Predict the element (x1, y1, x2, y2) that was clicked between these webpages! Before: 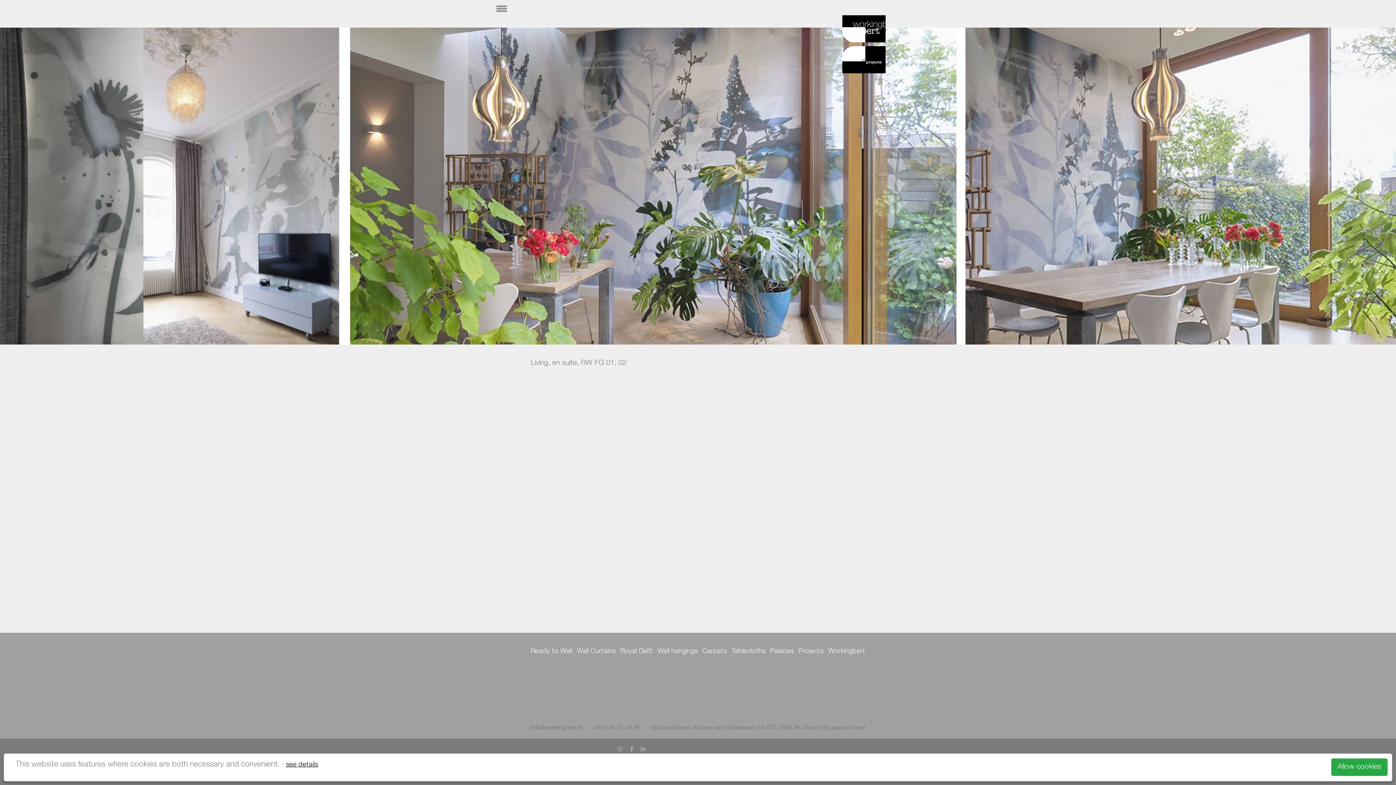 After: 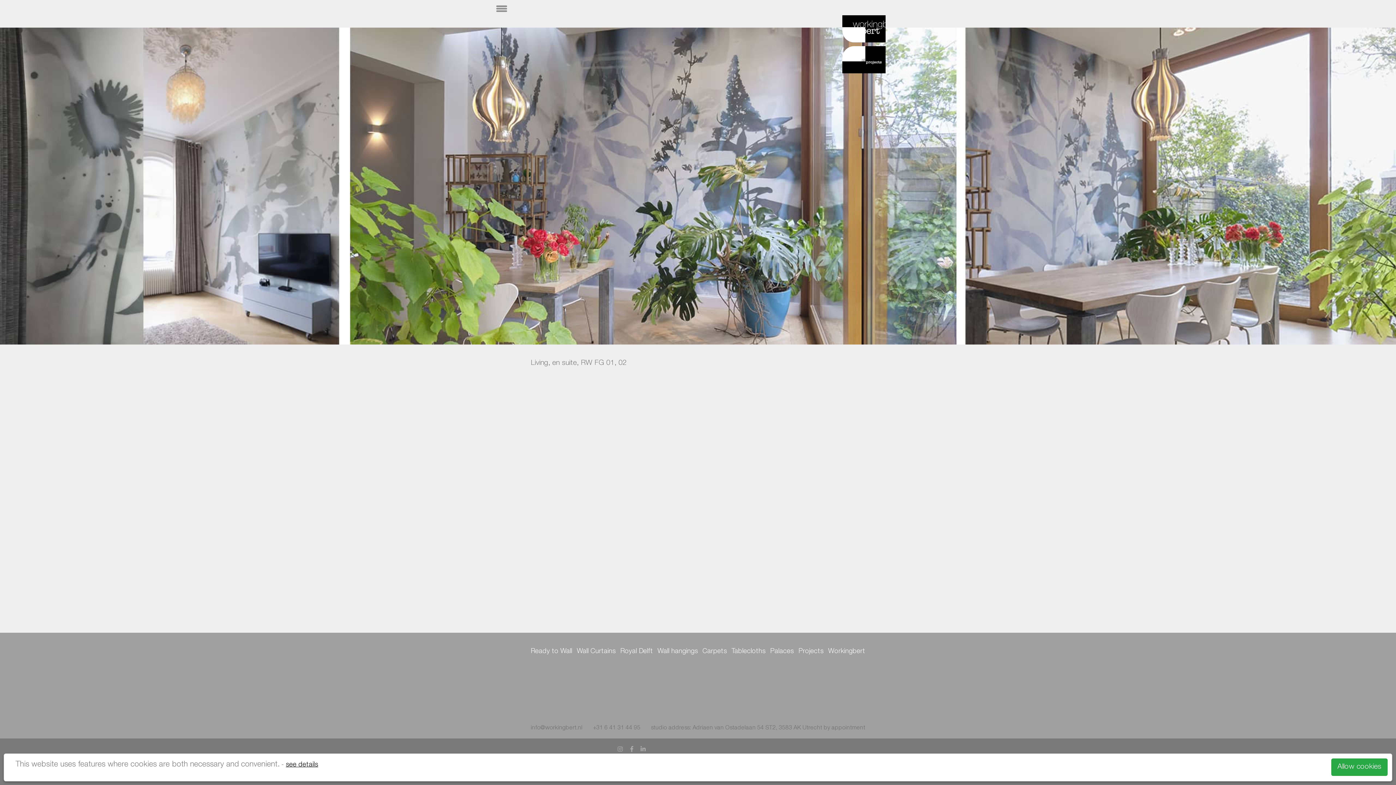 Action: bbox: (630, 746, 639, 752)